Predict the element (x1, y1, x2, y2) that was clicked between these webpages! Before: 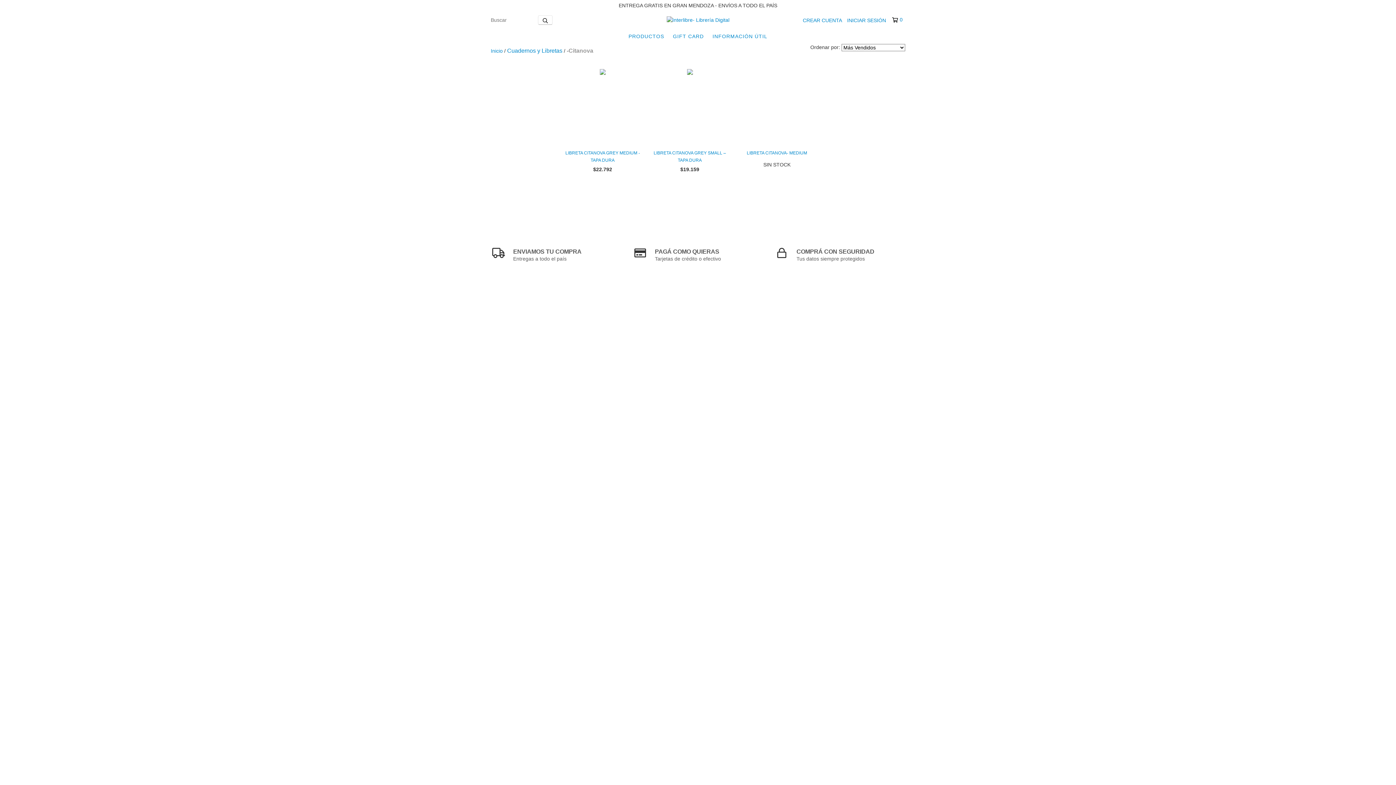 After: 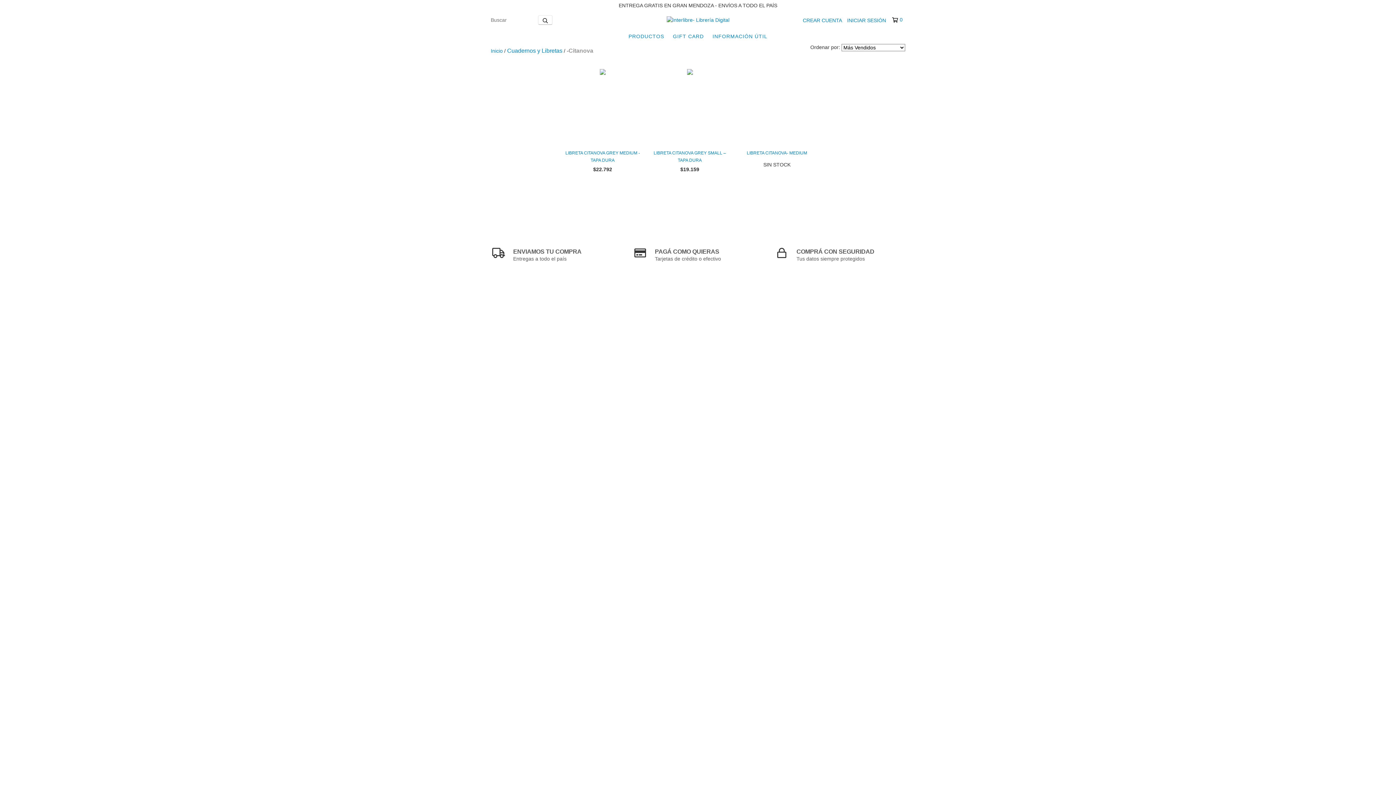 Action: label: 0 bbox: (892, 16, 902, 23)